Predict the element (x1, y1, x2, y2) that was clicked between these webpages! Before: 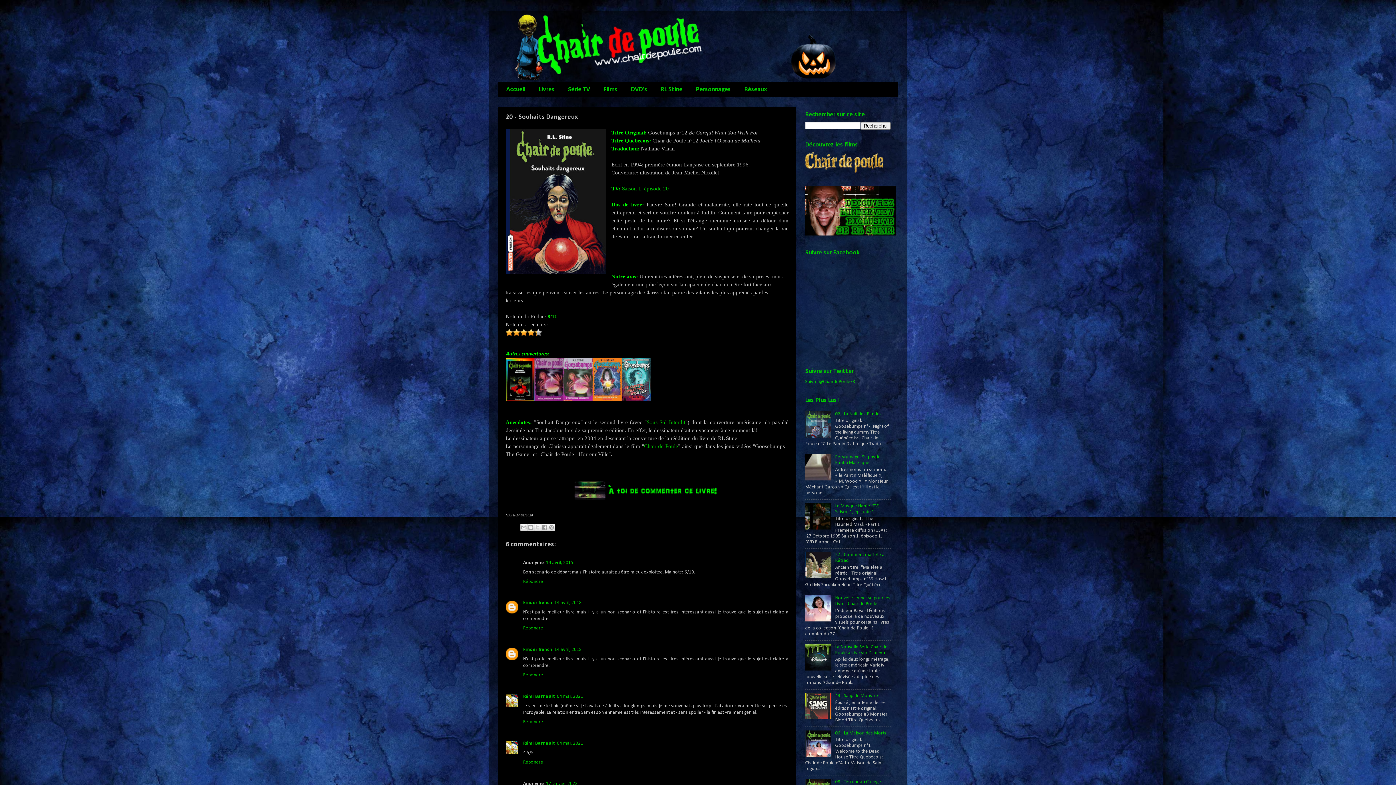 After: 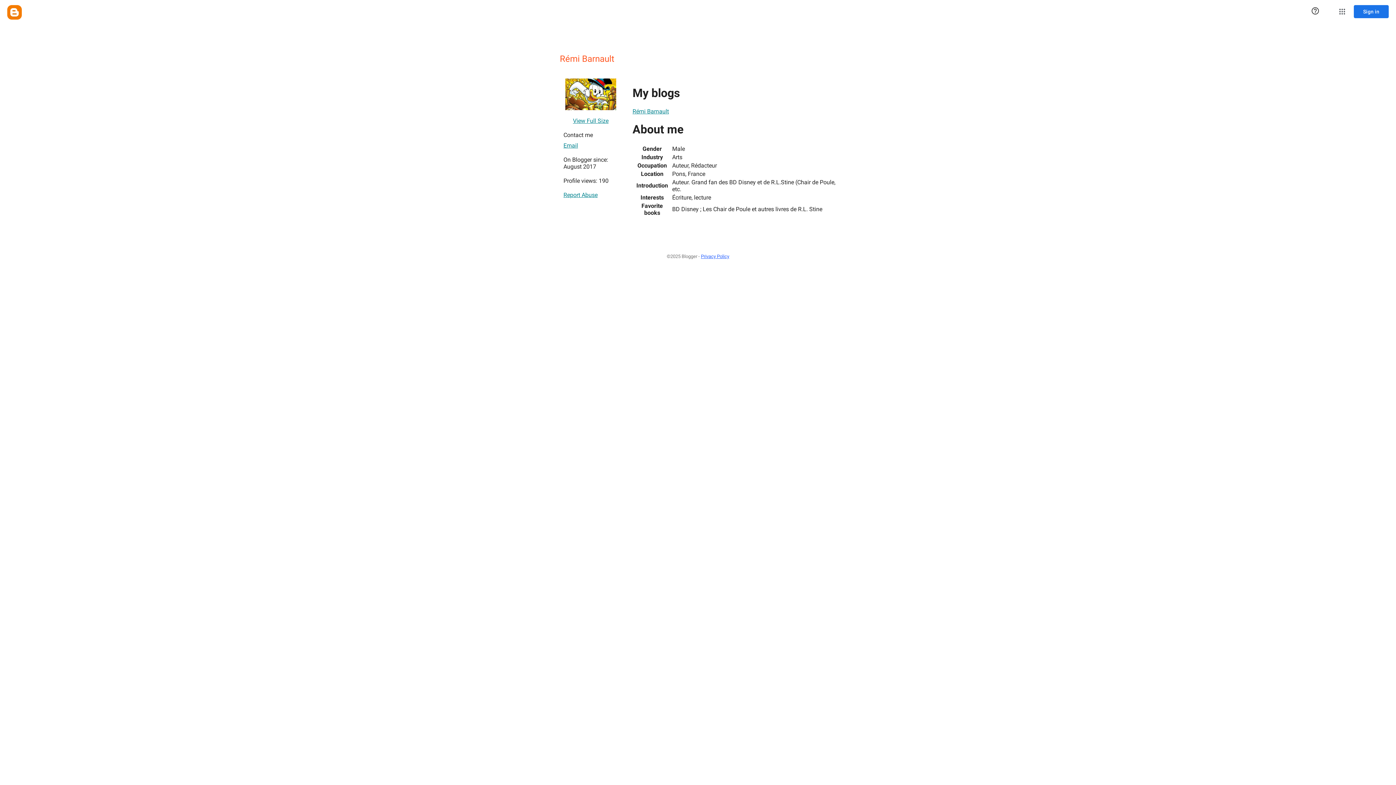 Action: label: Rémi Barnault bbox: (523, 741, 554, 746)